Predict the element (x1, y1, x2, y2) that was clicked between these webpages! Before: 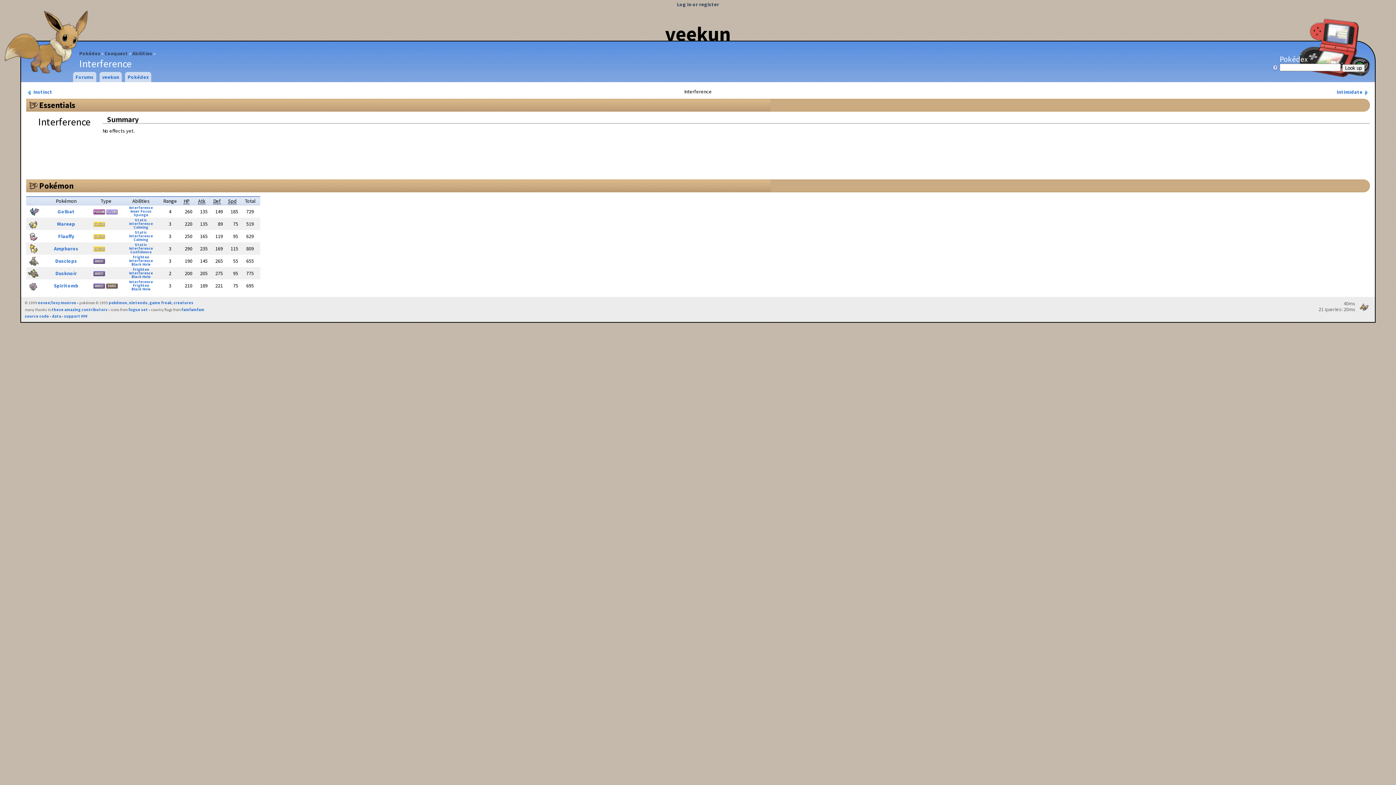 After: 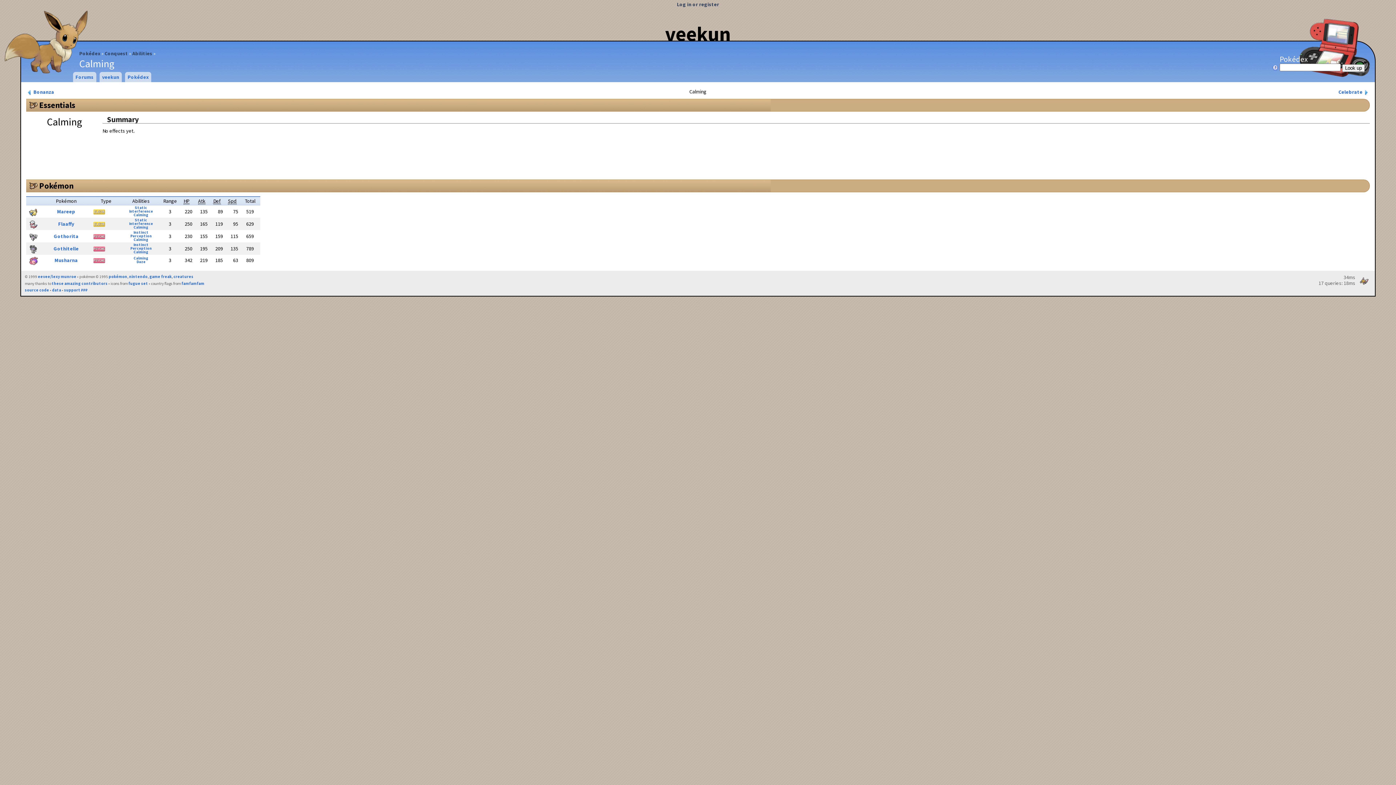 Action: bbox: (133, 225, 148, 229) label: Calming